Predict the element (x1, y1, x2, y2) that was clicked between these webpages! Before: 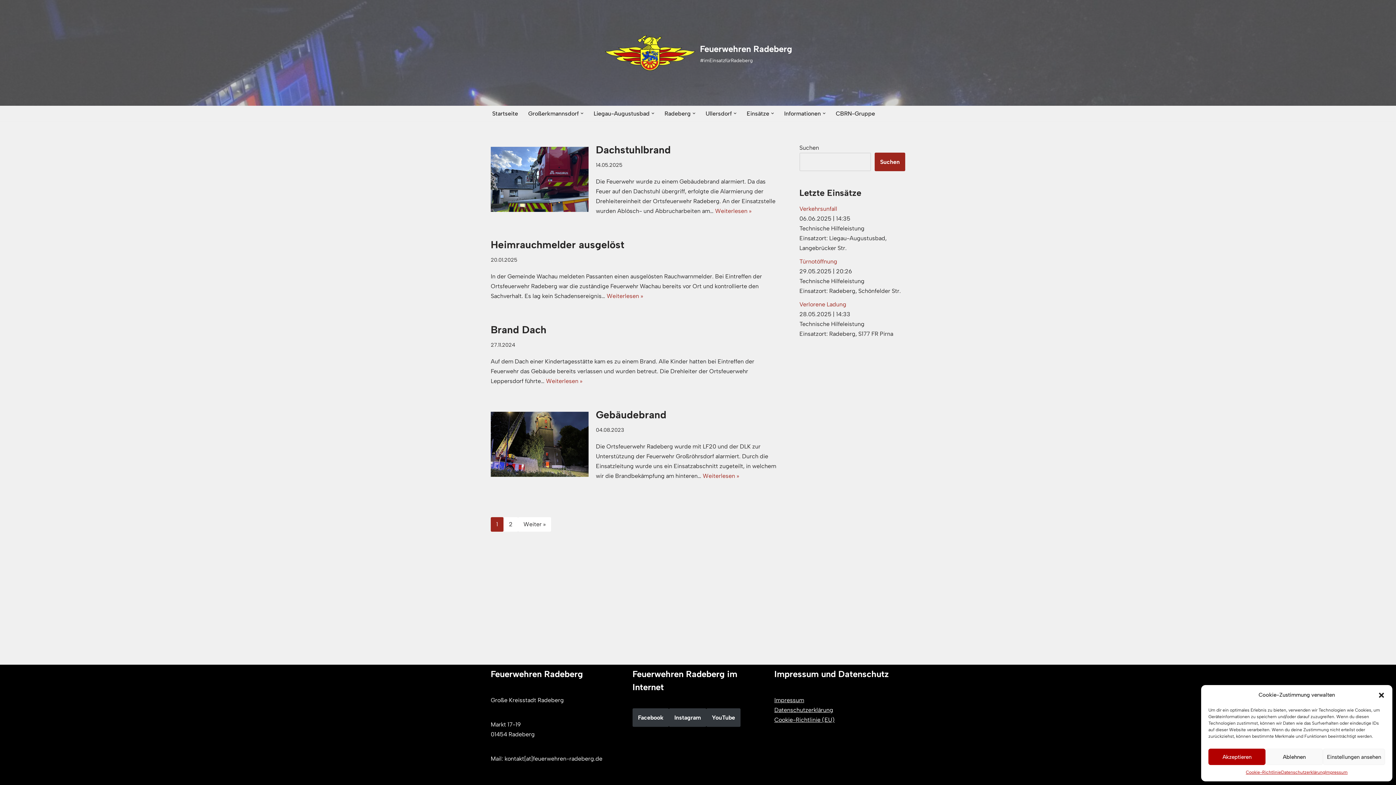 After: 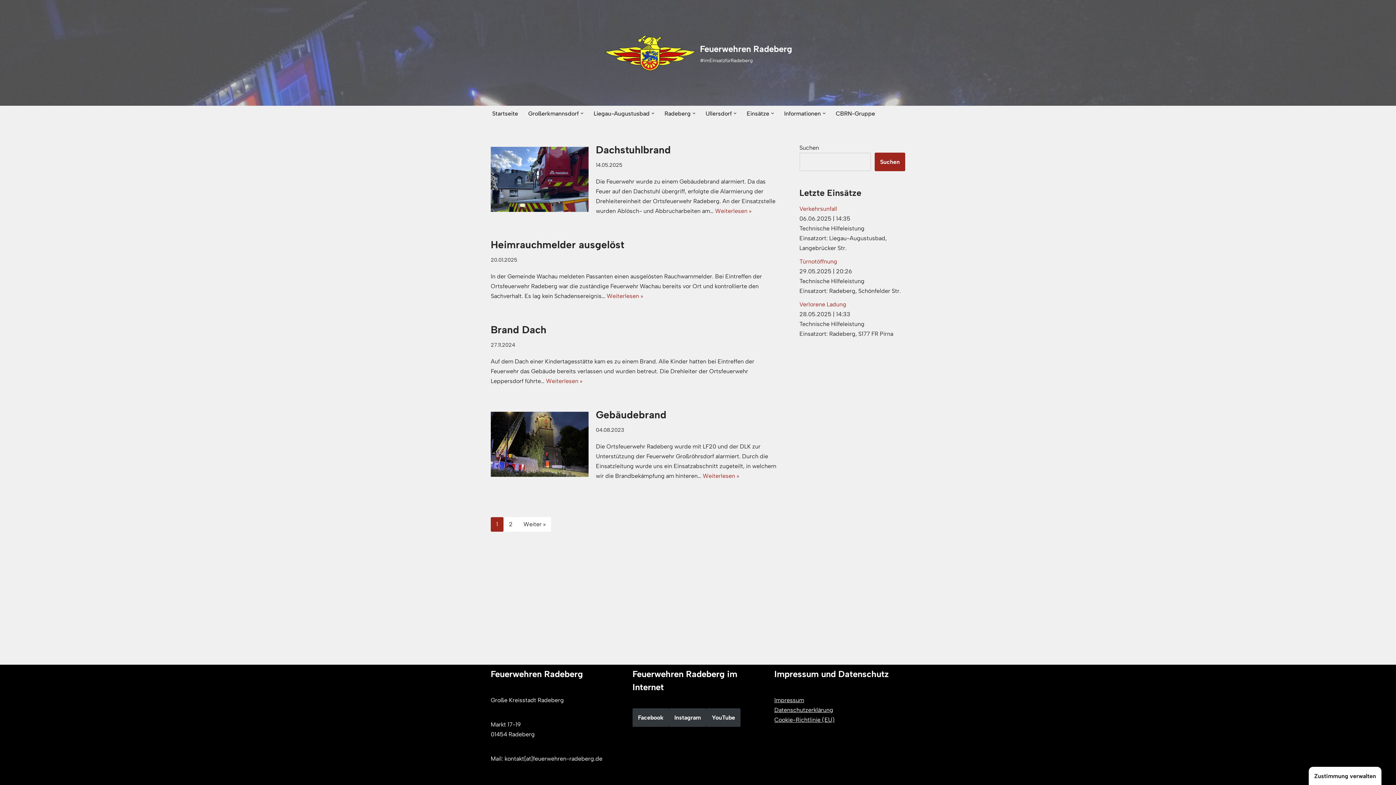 Action: label: Dialog schließen bbox: (1378, 691, 1385, 699)